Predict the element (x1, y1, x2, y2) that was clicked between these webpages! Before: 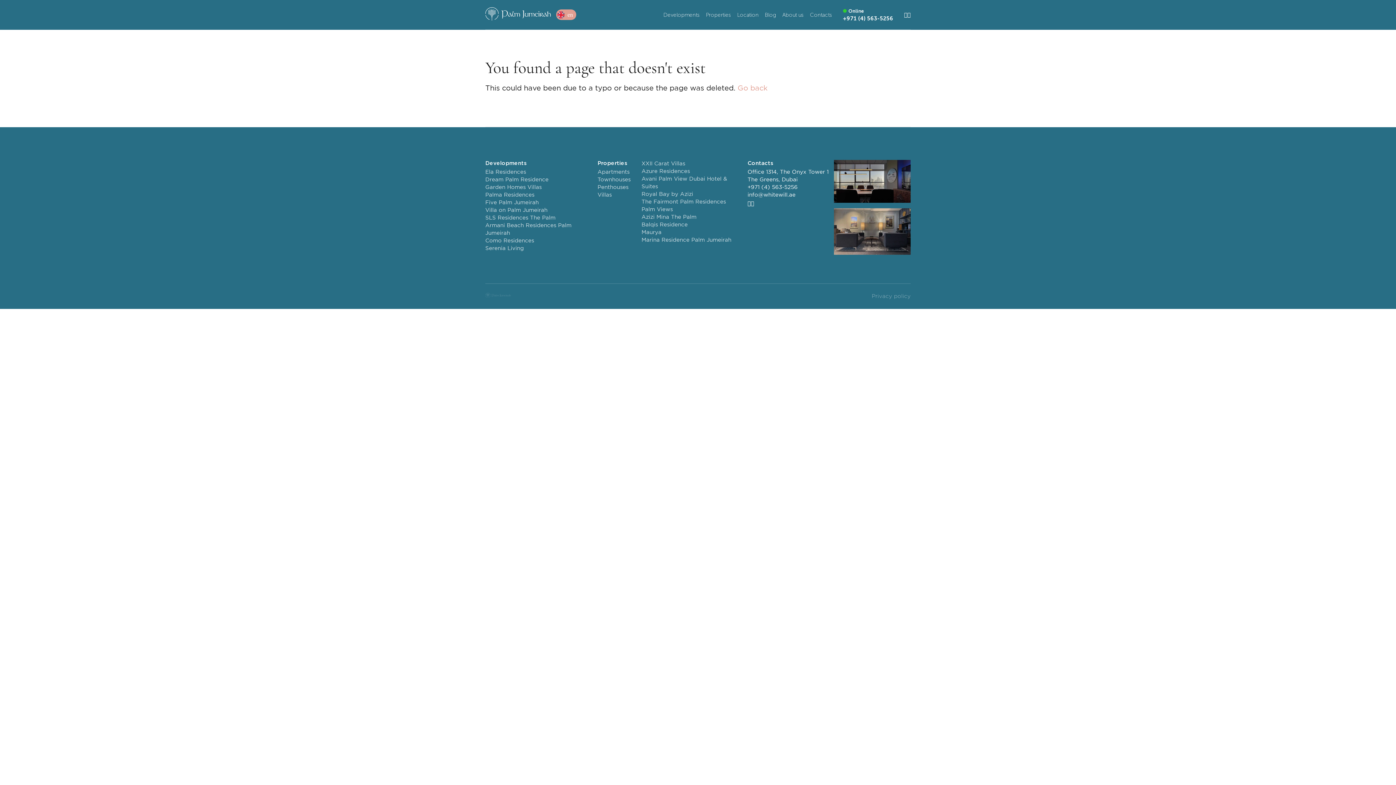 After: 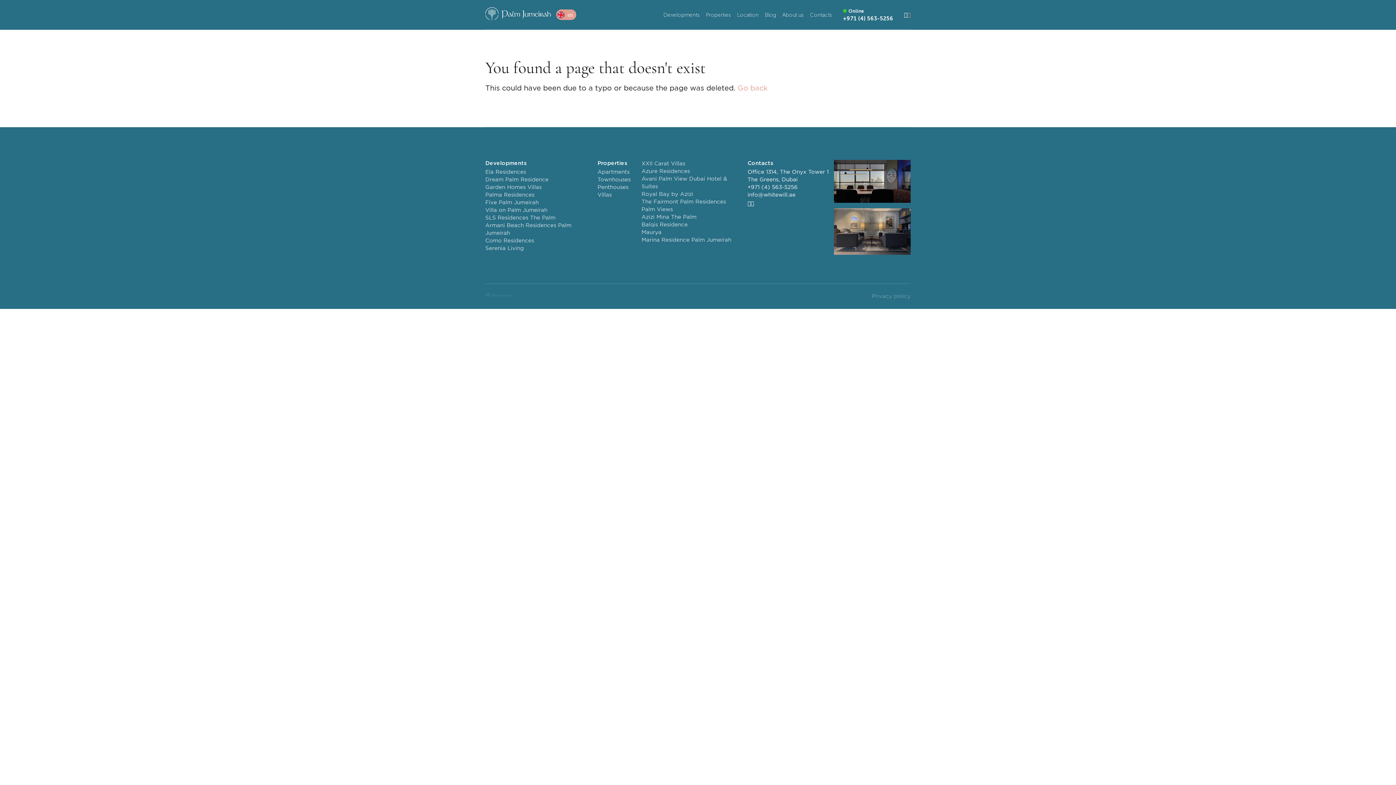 Action: bbox: (907, 11, 910, 17)